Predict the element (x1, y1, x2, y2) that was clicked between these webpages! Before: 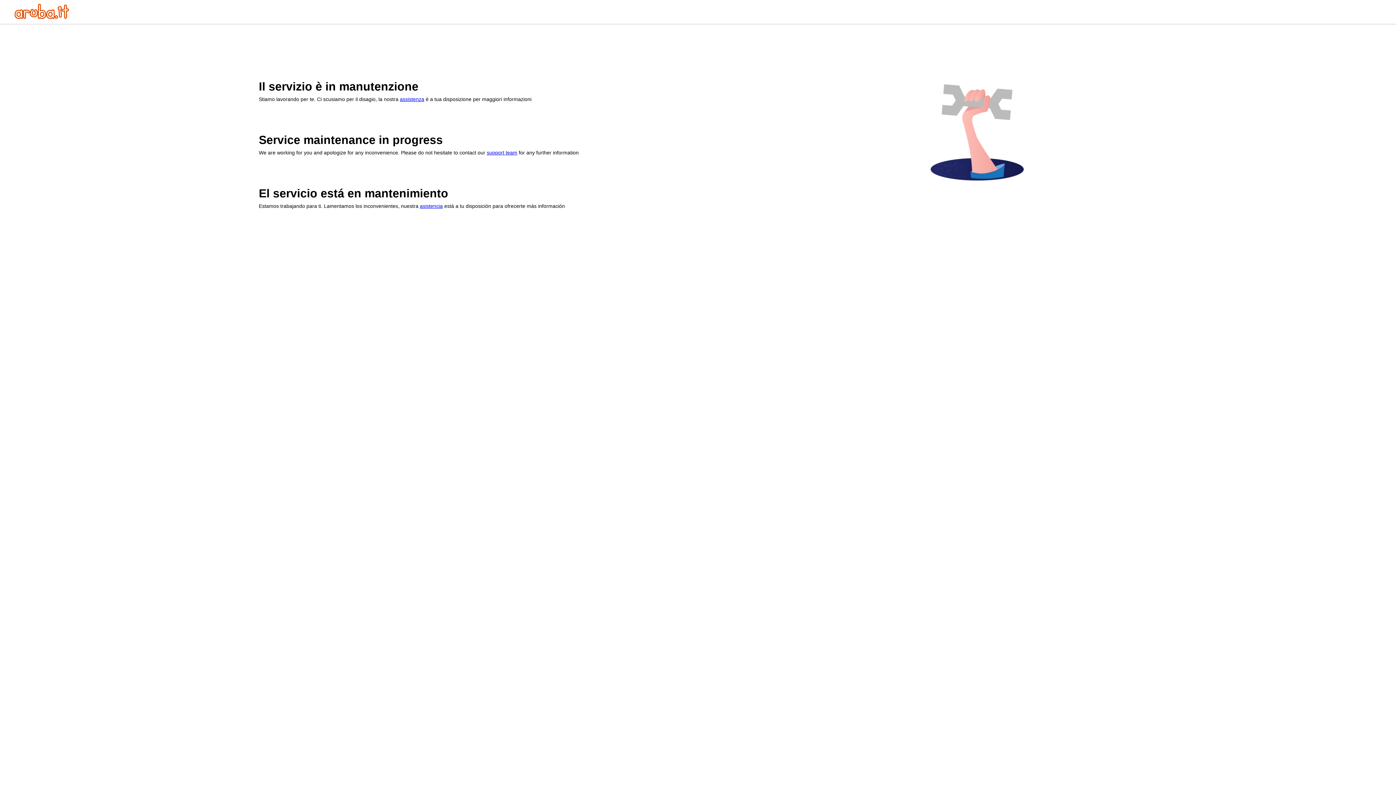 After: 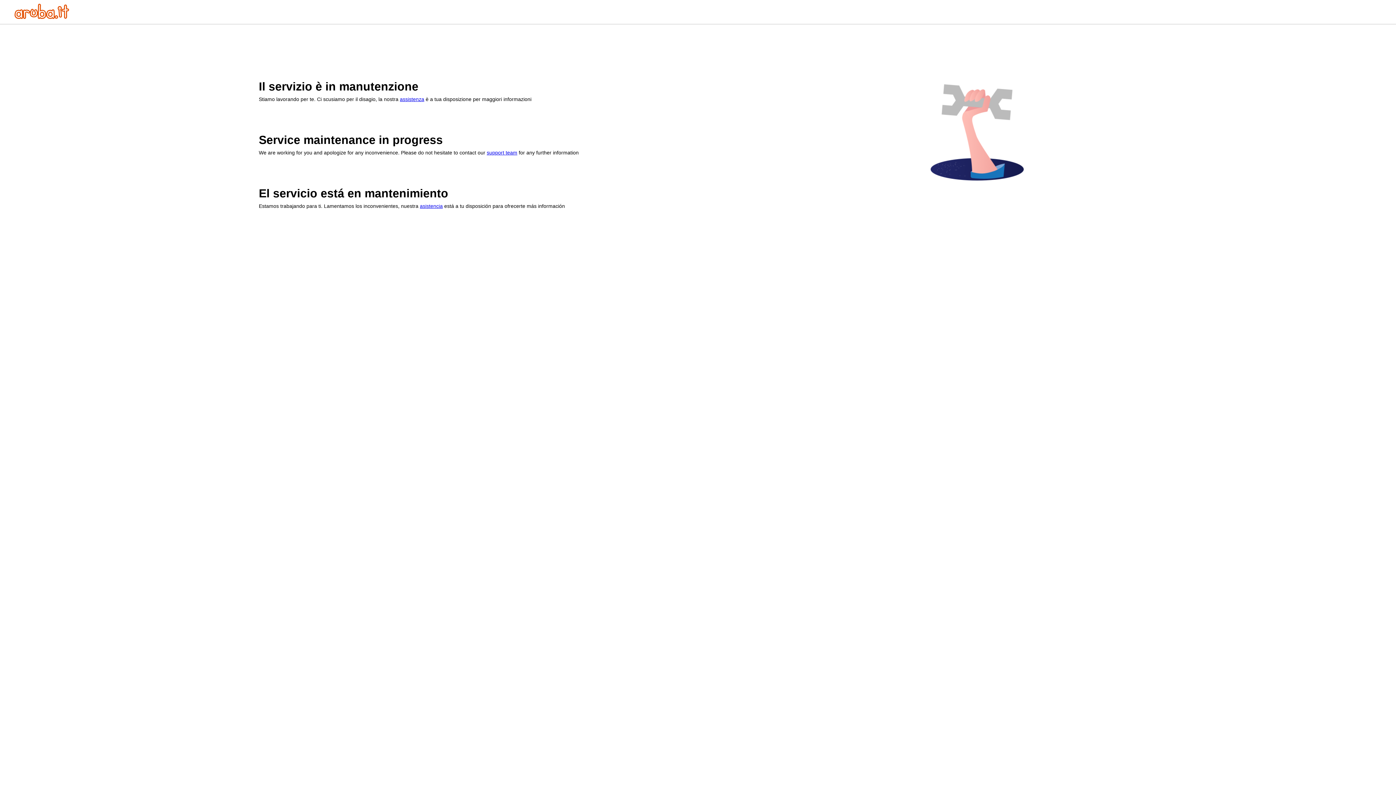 Action: bbox: (14, 13, 69, 20)